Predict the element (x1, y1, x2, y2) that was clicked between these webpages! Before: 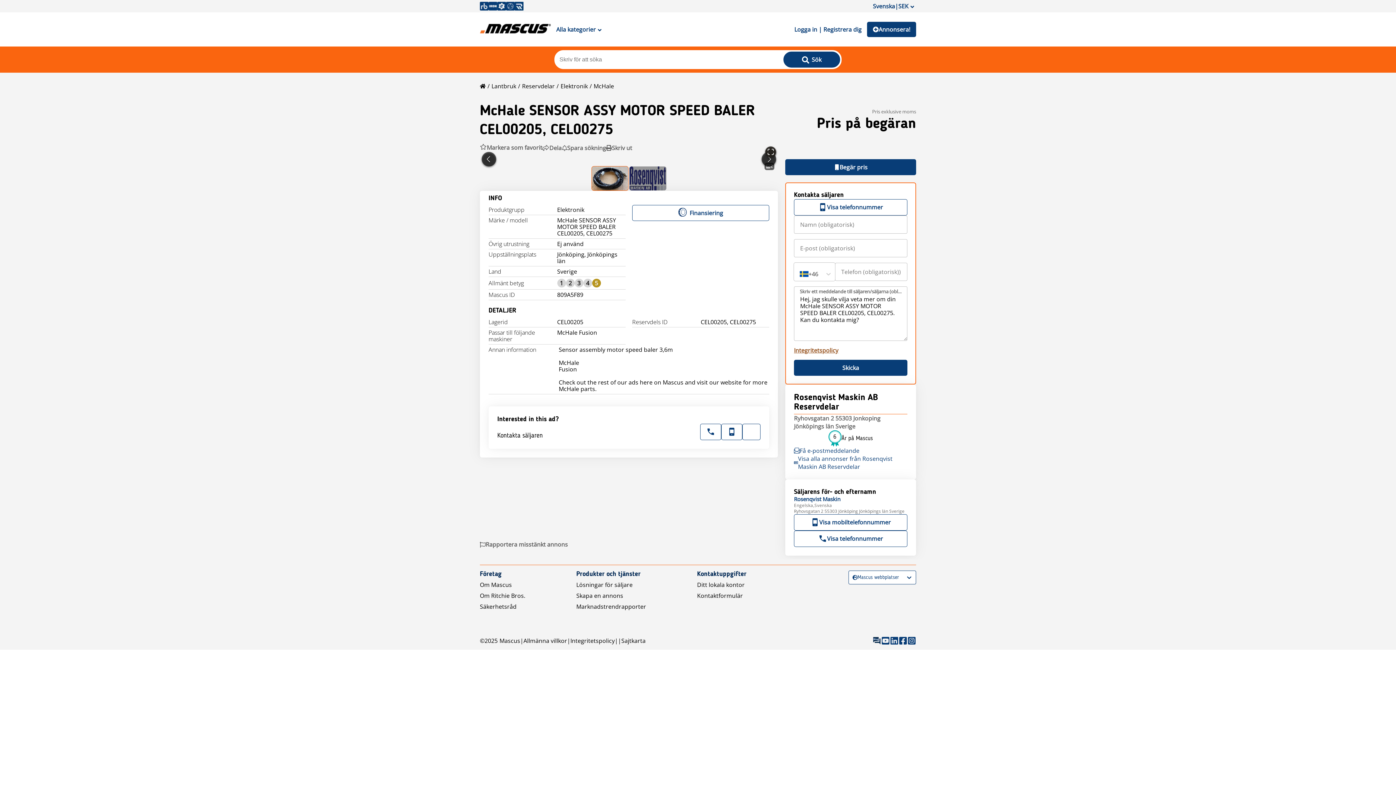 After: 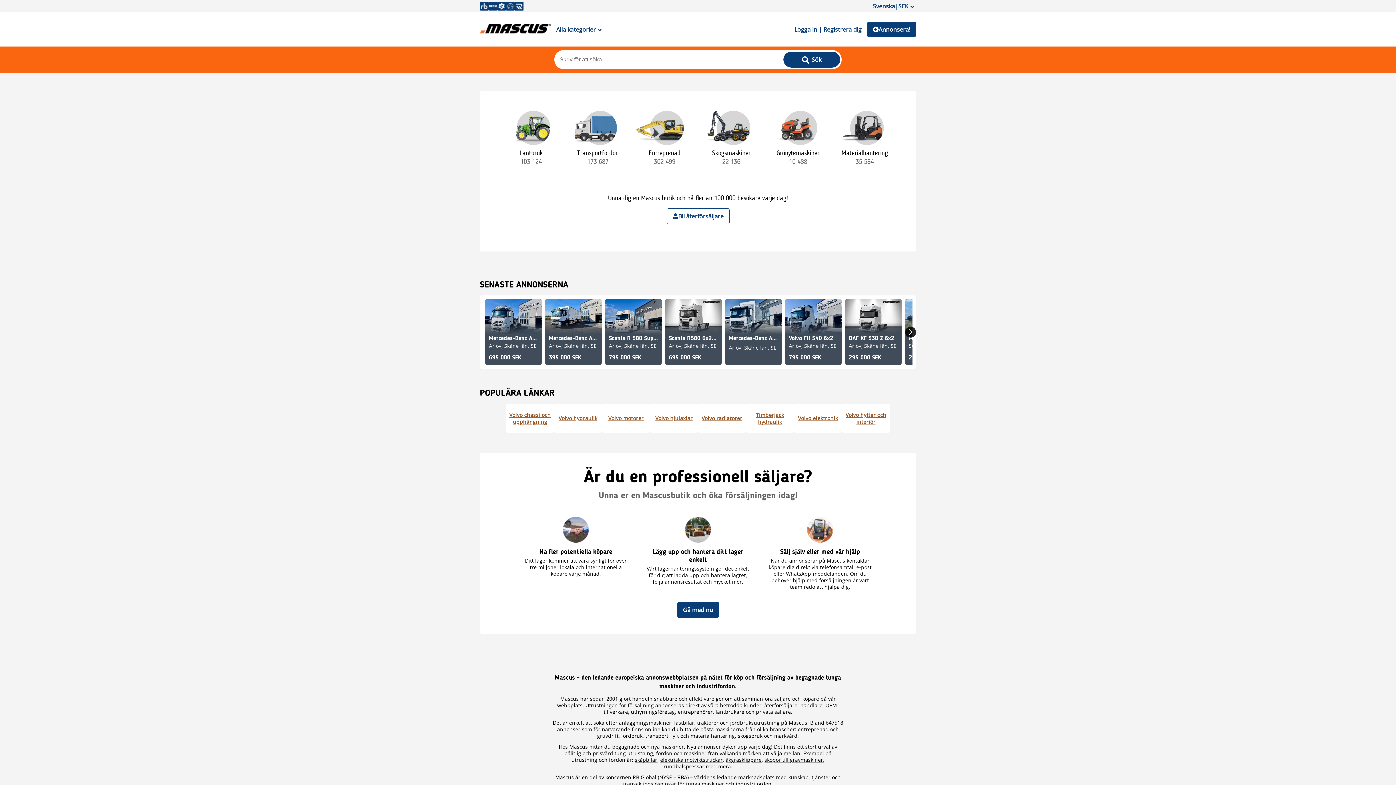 Action: bbox: (480, 82, 485, 90)